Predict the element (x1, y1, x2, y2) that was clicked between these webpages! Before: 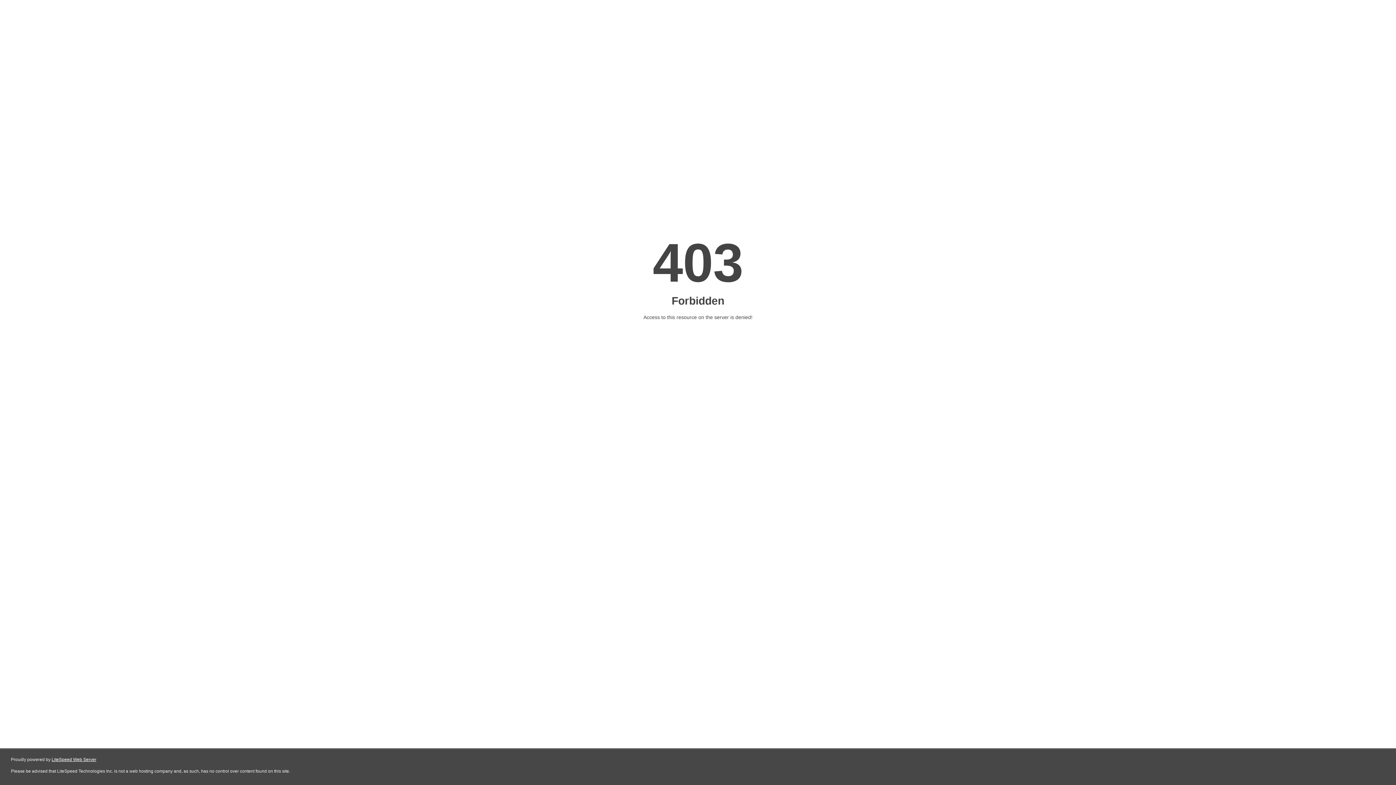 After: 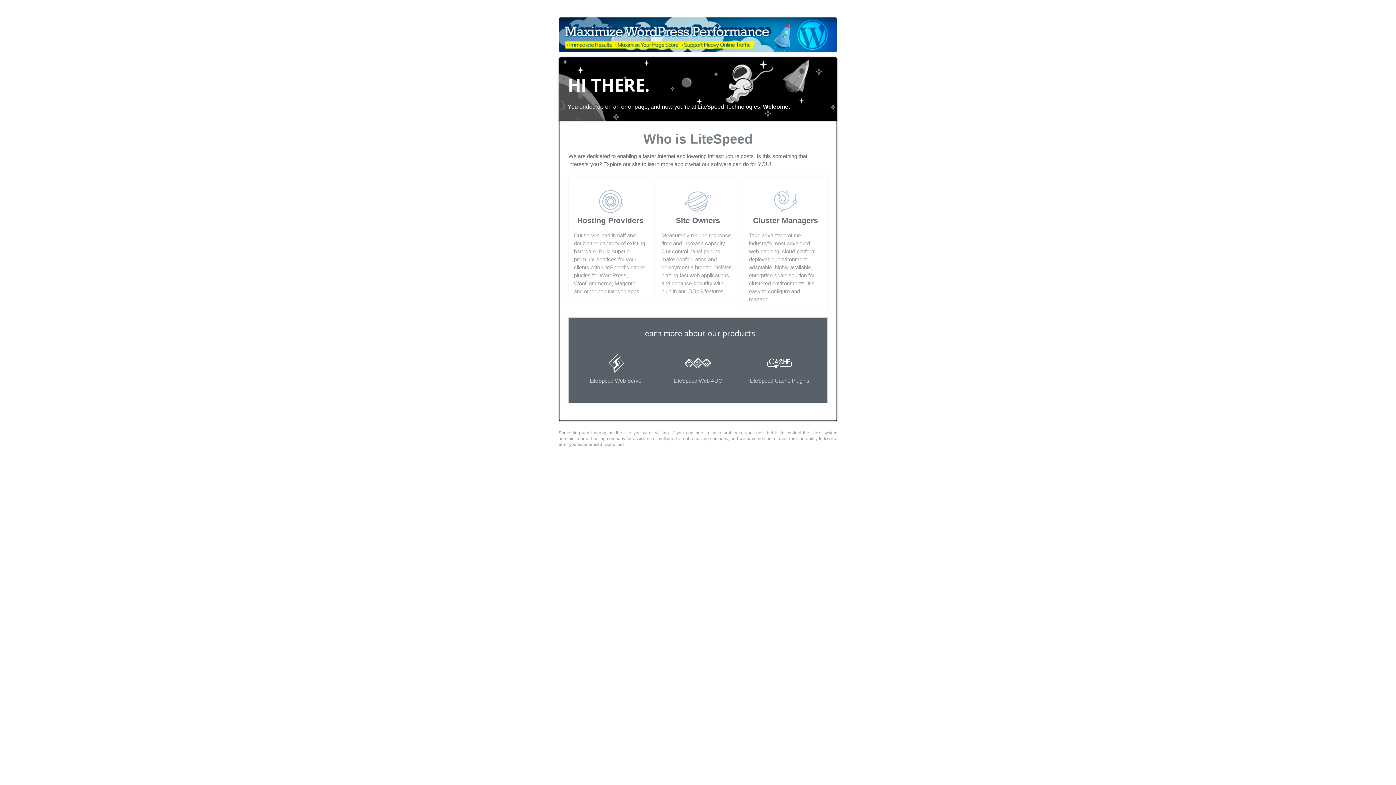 Action: label: LiteSpeed Web Server bbox: (51, 757, 96, 762)